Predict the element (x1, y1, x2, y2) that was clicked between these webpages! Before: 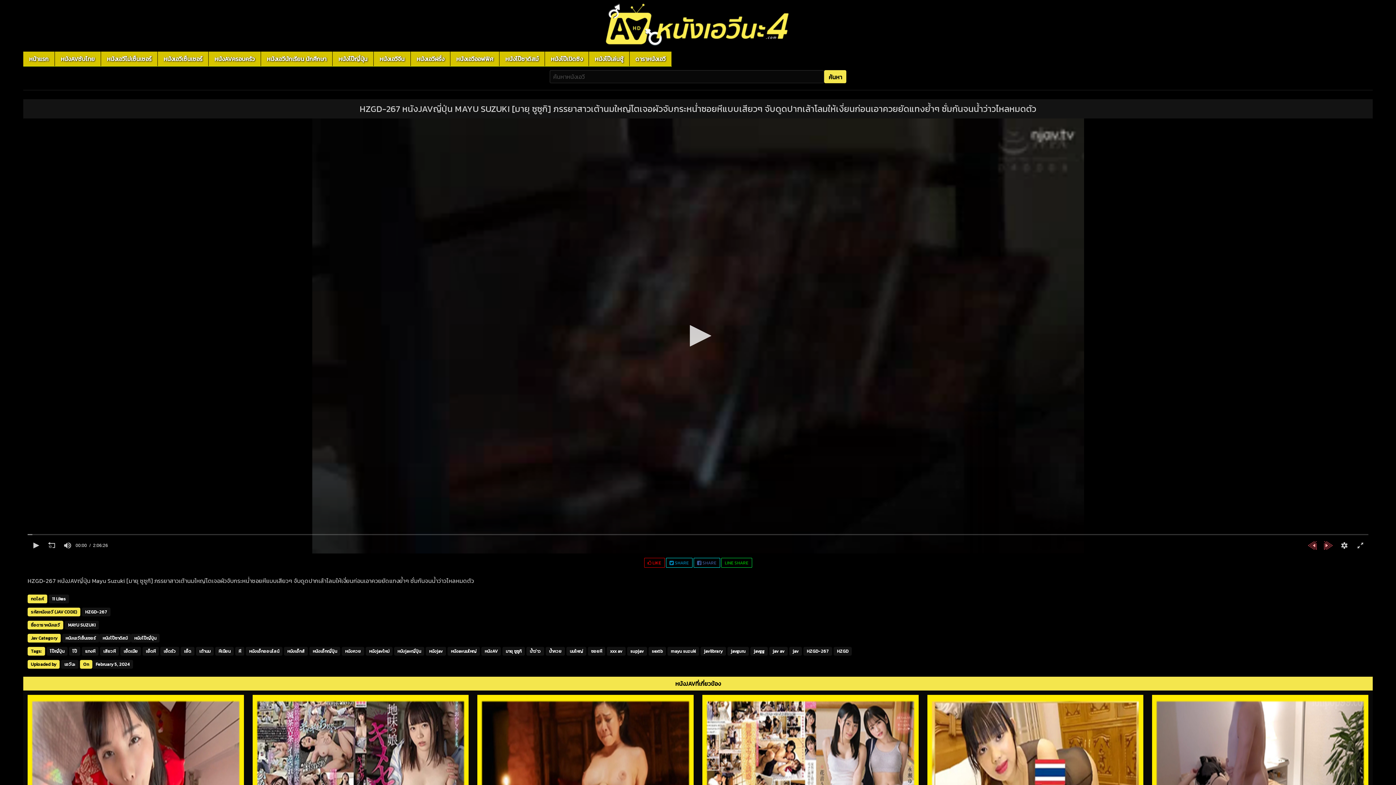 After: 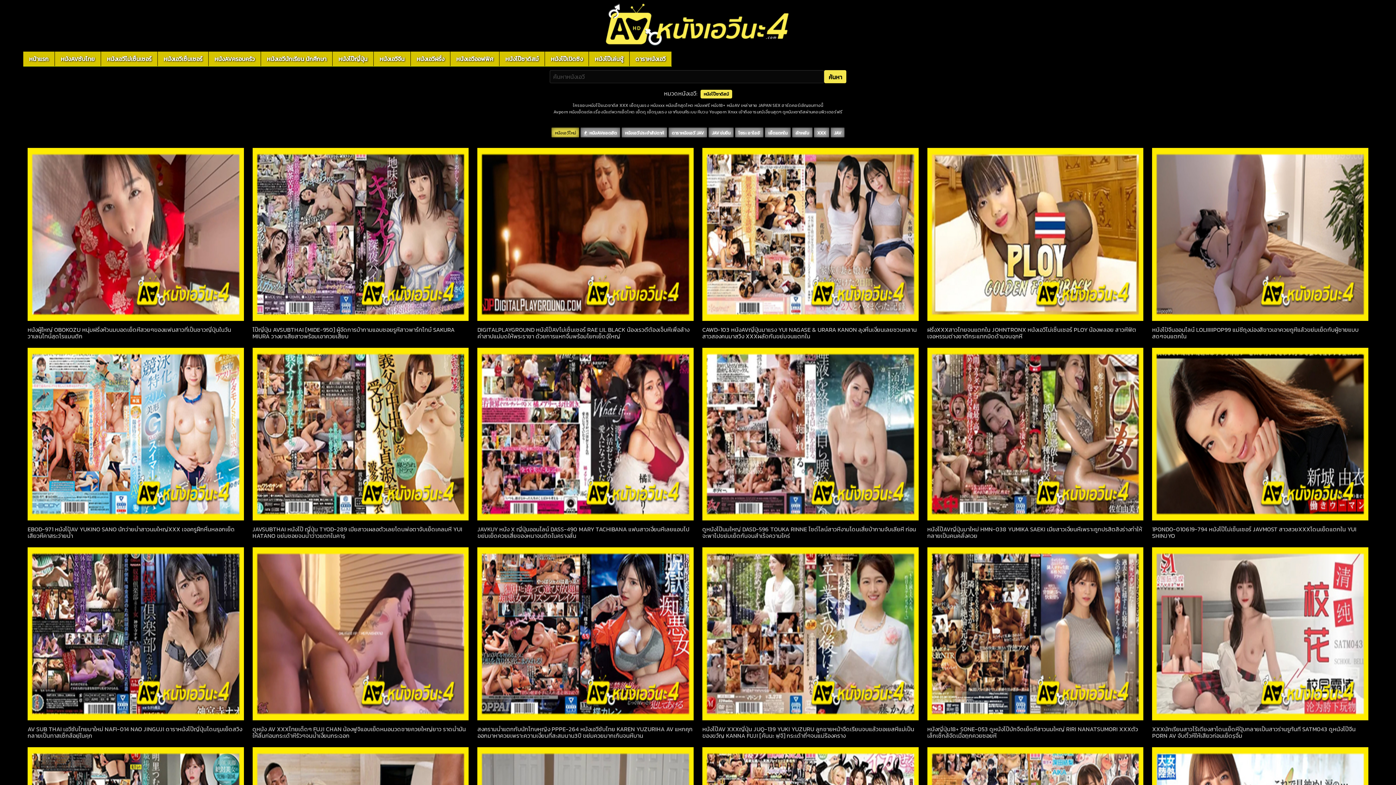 Action: label: หนังโป๊ซาดิสม์ bbox: (499, 51, 544, 66)